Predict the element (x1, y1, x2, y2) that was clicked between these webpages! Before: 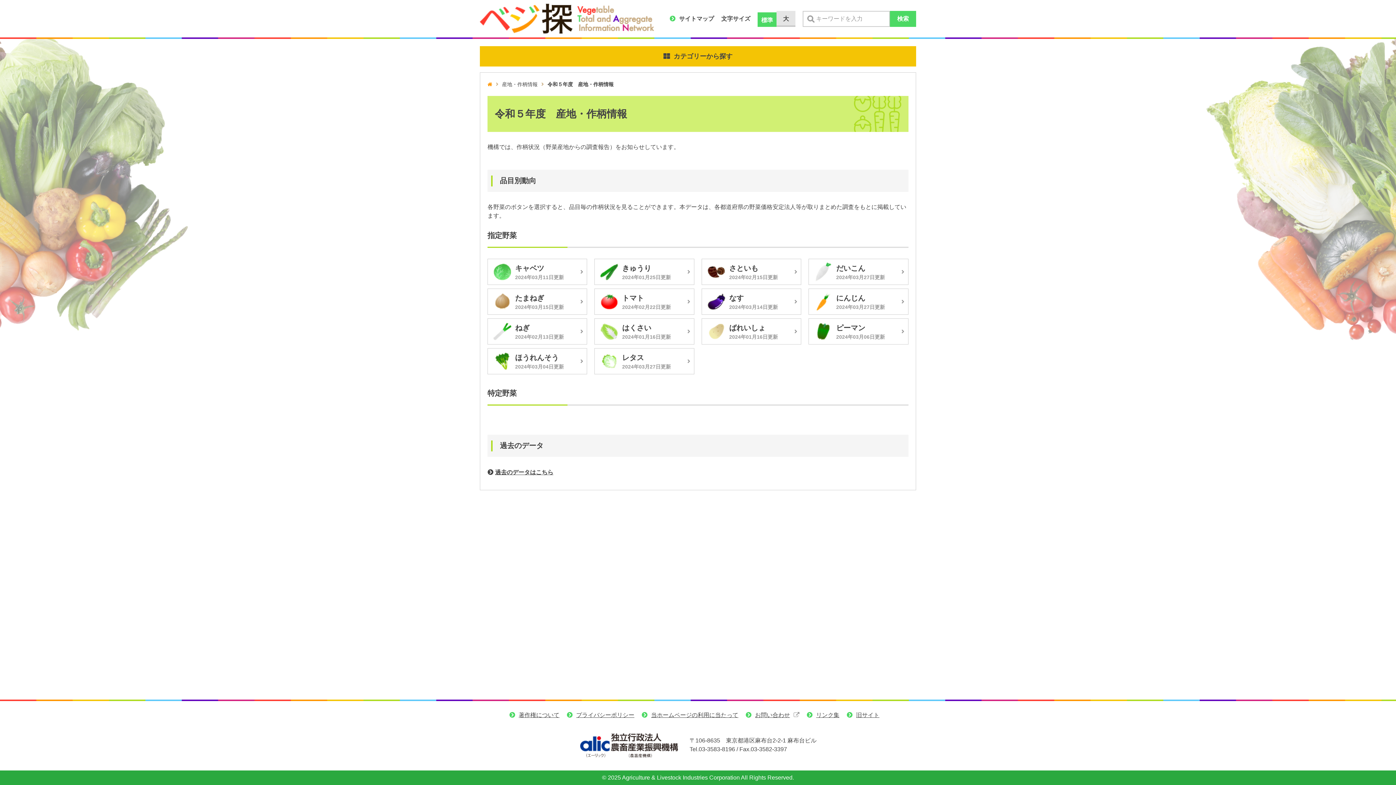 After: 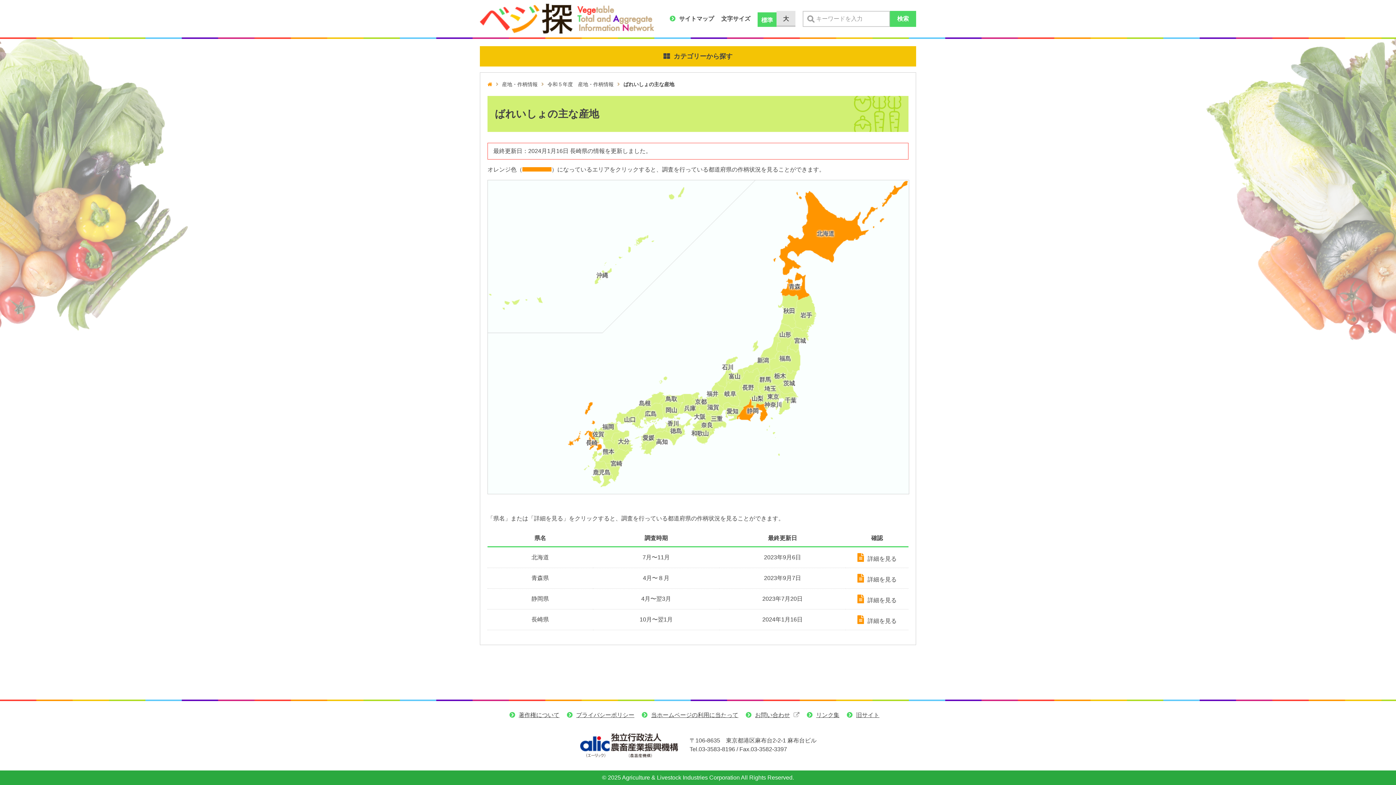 Action: label: ばれいしょ bbox: (729, 323, 765, 331)